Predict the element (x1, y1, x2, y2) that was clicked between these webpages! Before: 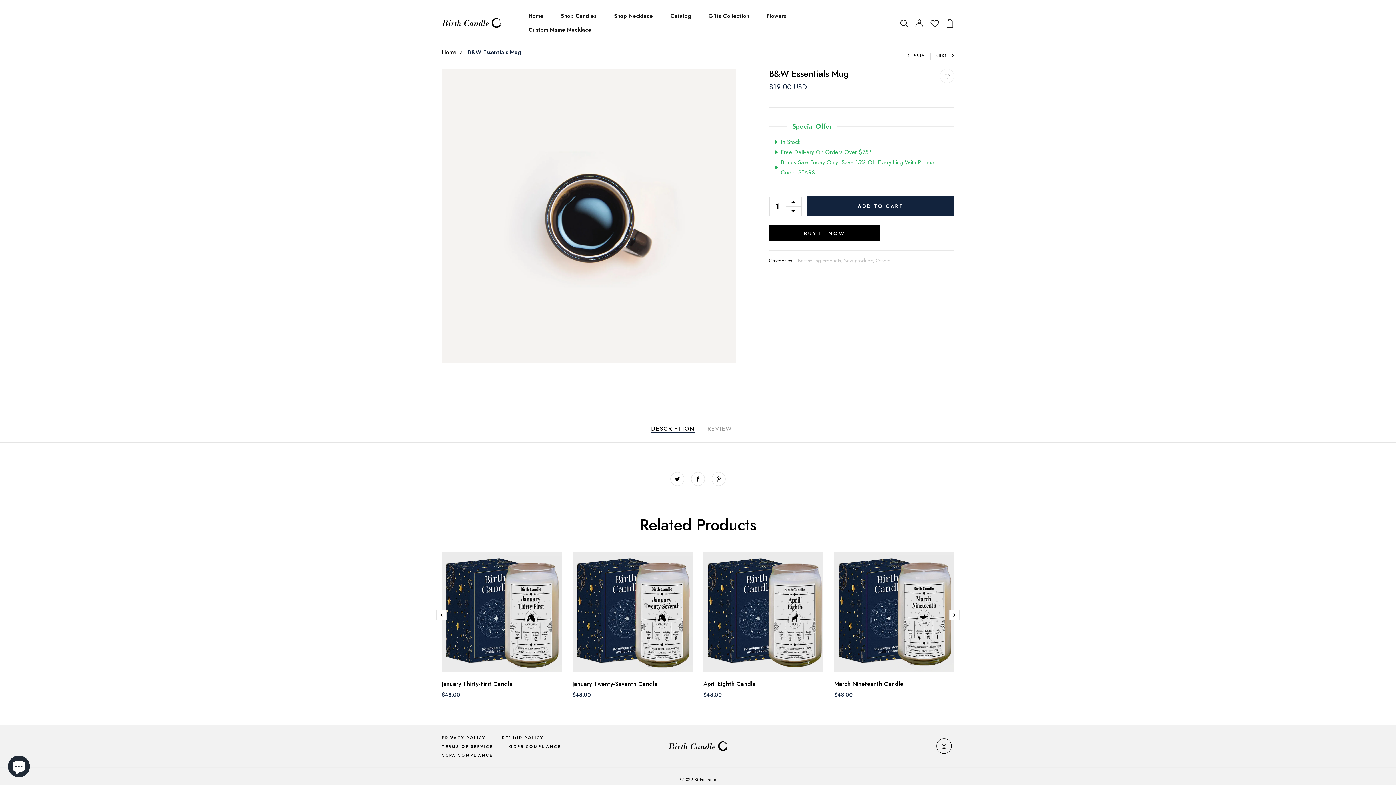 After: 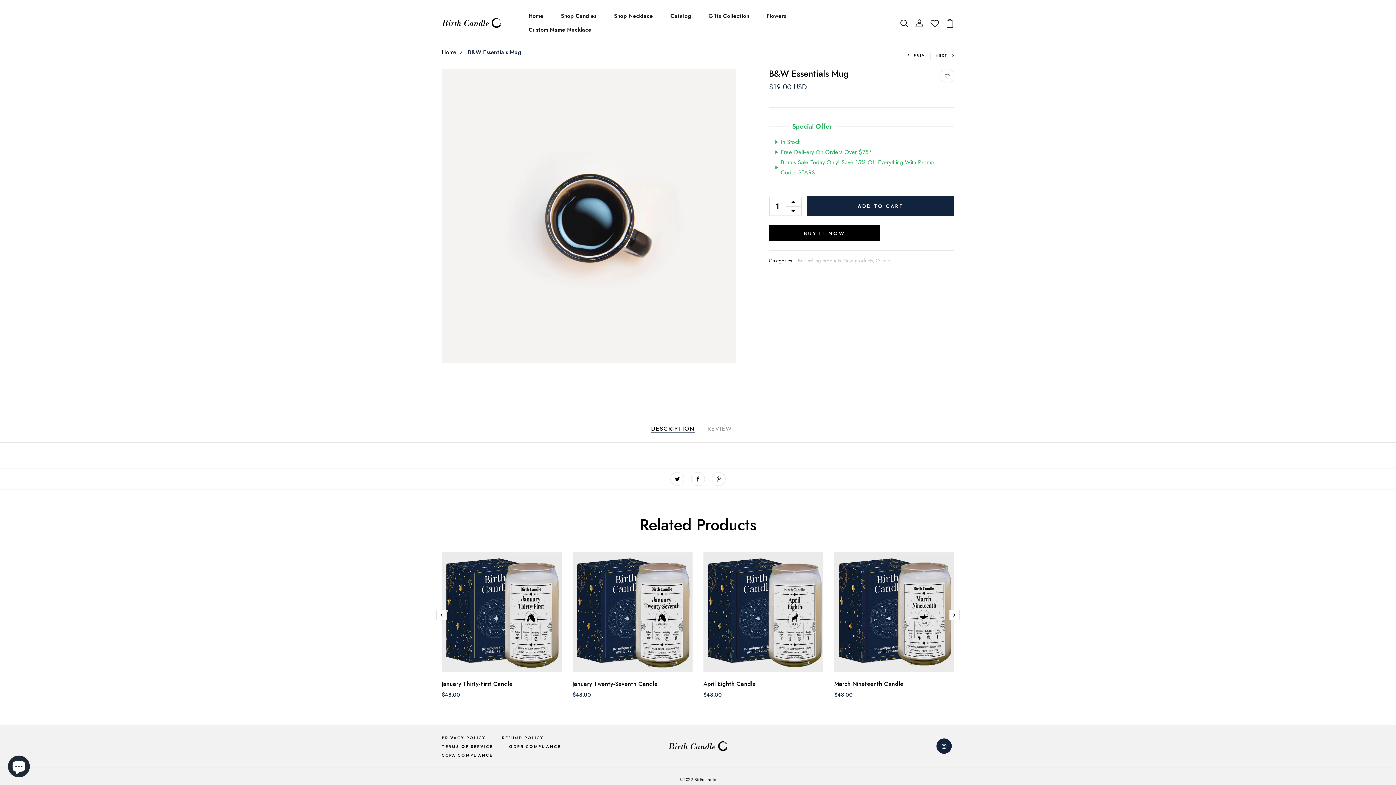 Action: bbox: (936, 738, 952, 754)